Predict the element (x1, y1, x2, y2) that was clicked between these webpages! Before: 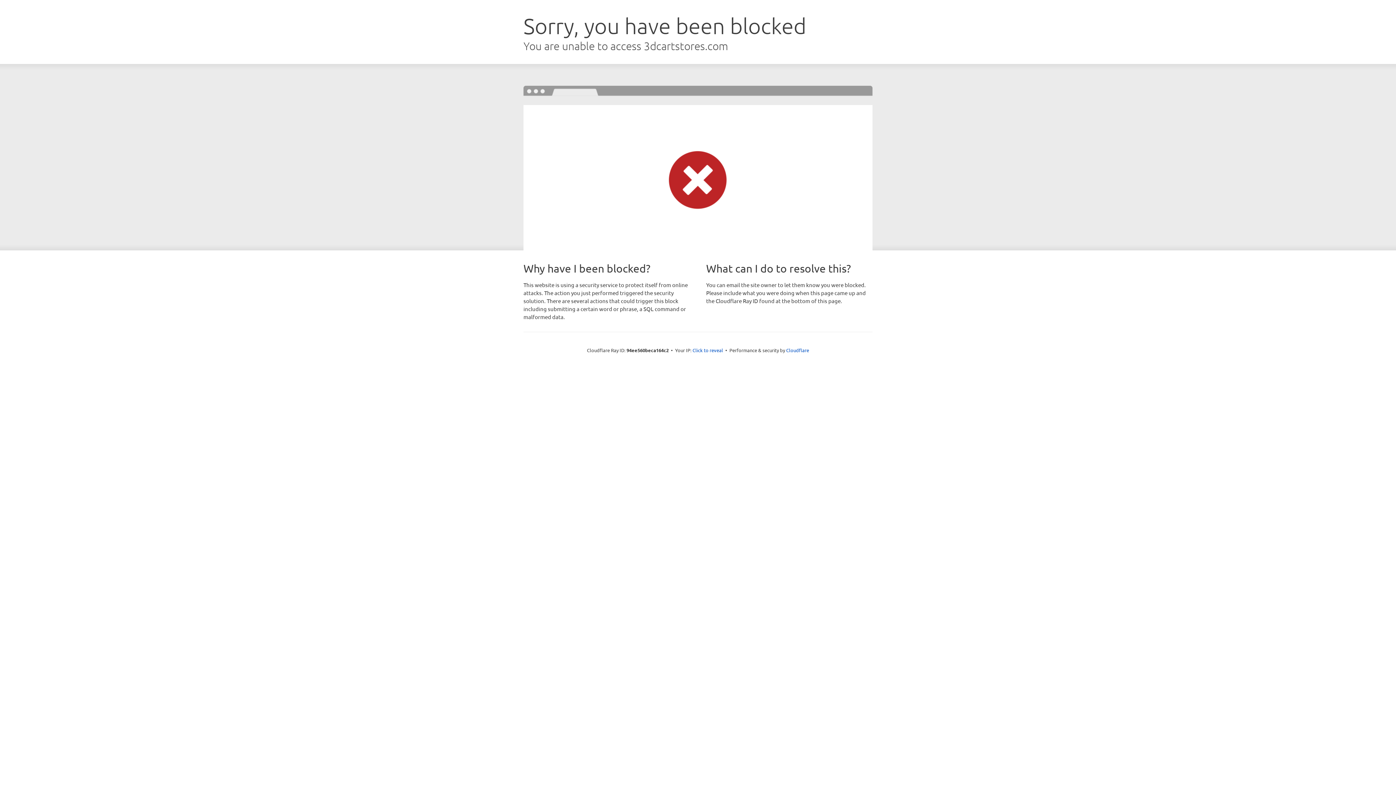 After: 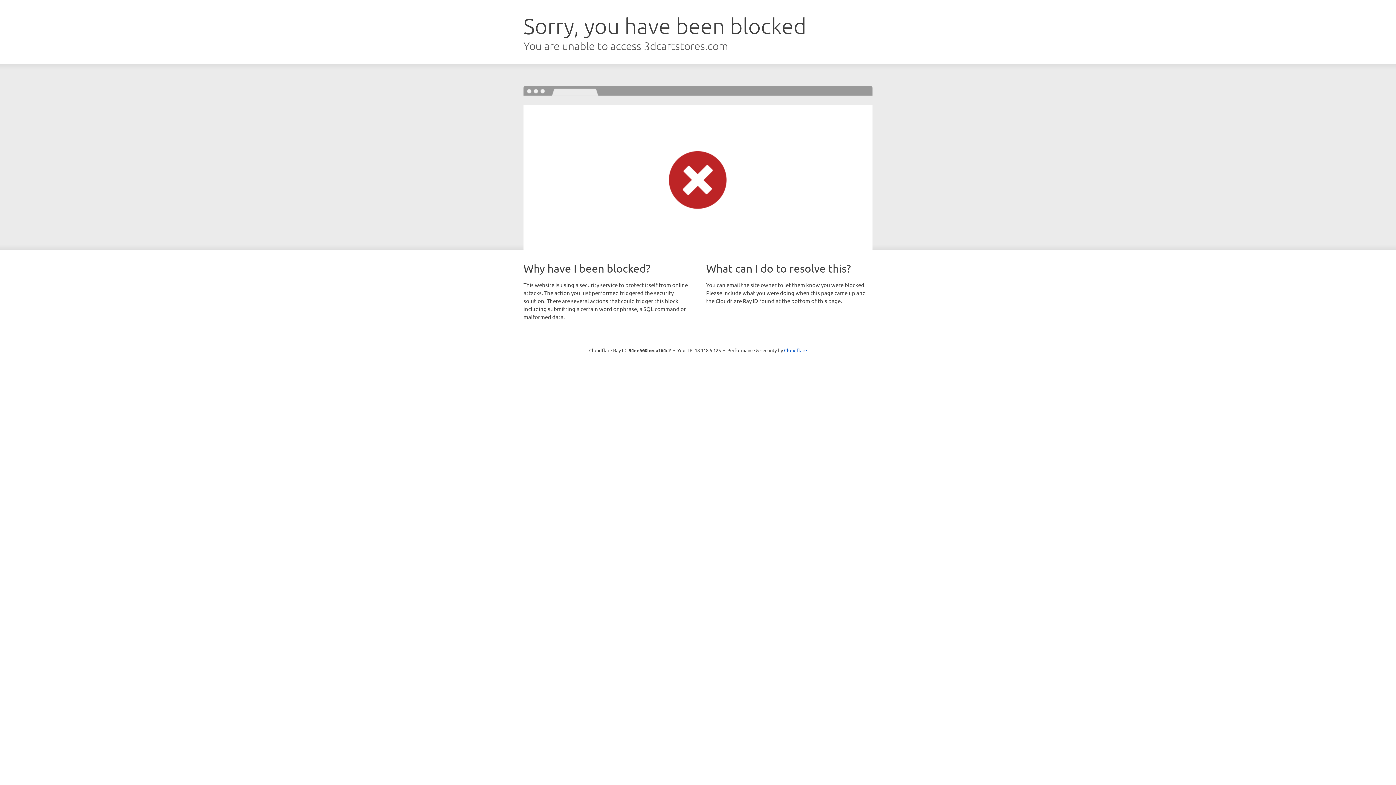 Action: label: Click to reveal bbox: (692, 346, 723, 353)